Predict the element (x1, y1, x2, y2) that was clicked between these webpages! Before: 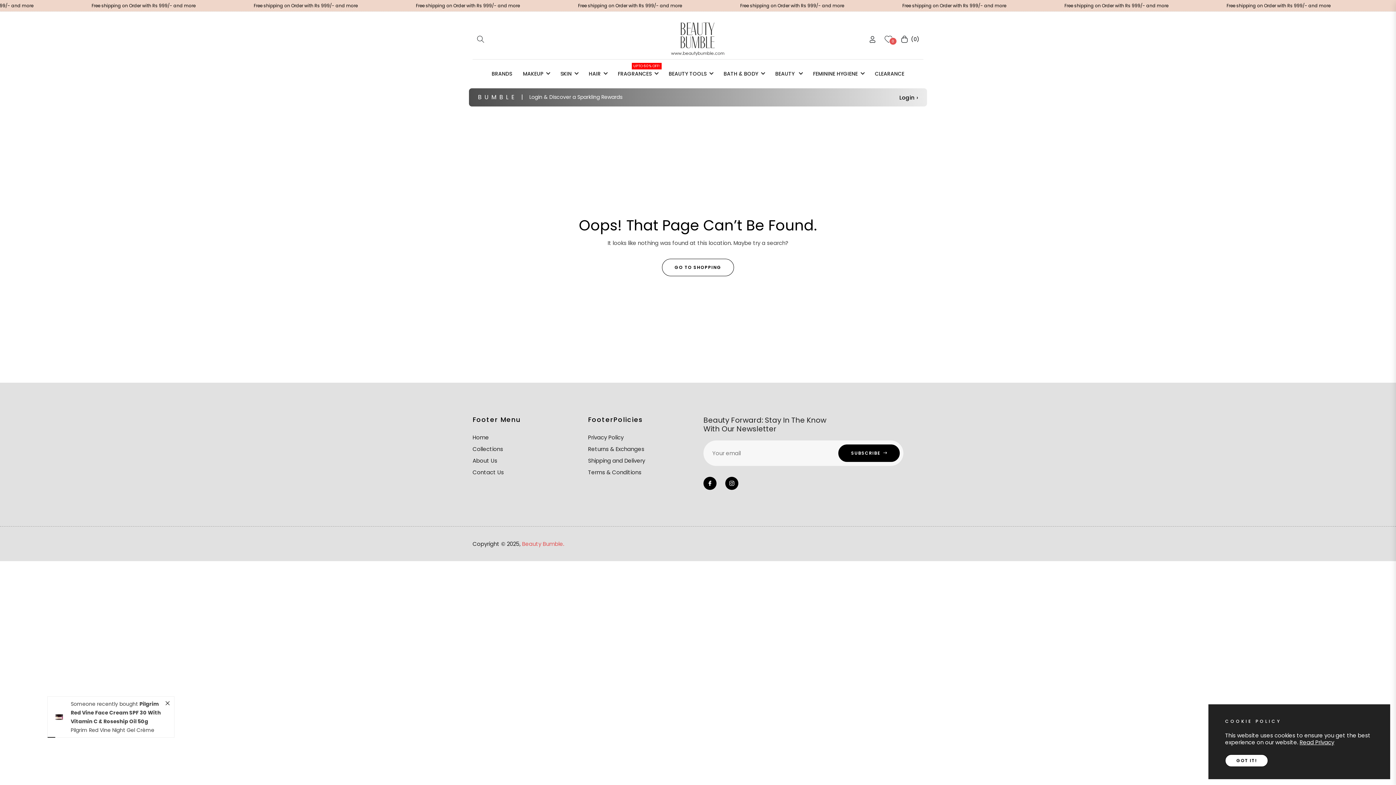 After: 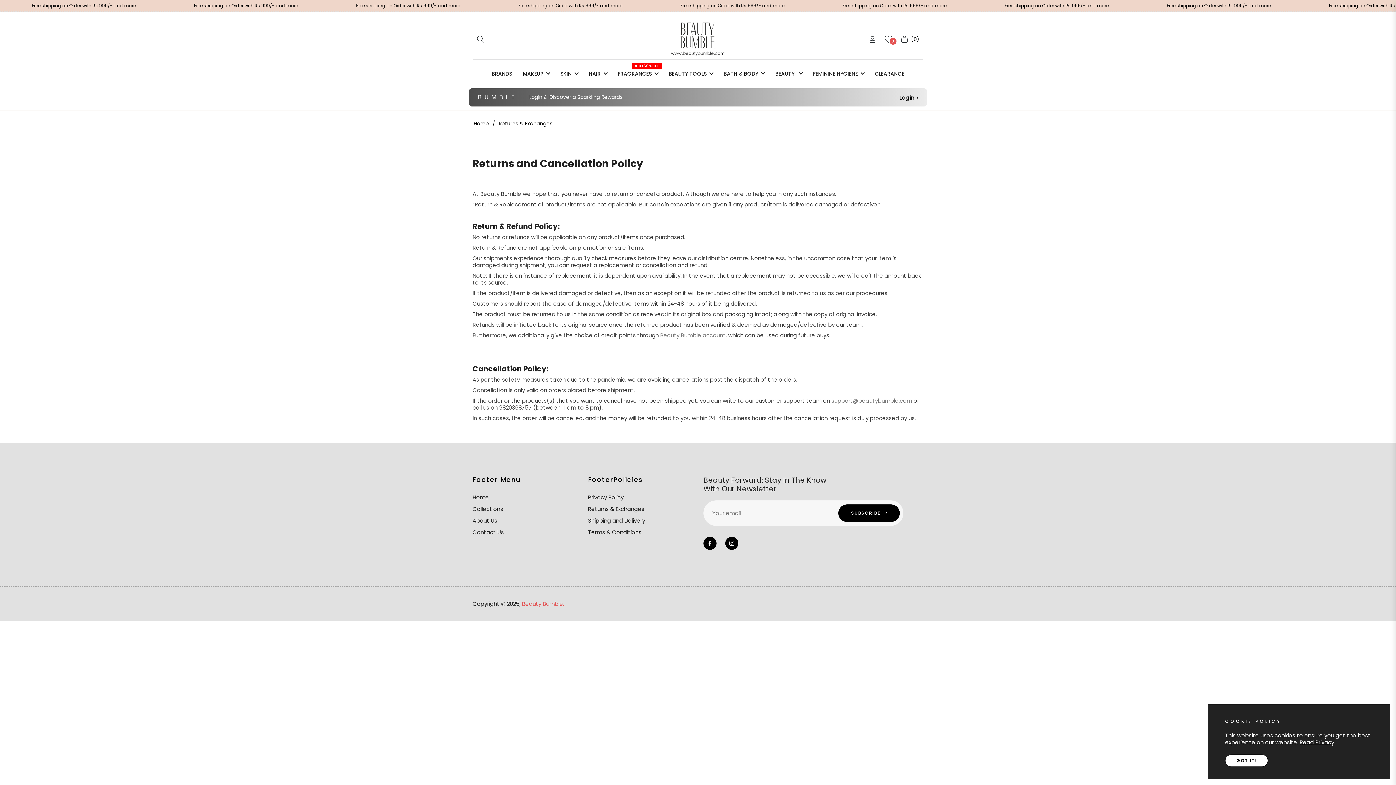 Action: bbox: (588, 445, 644, 453) label: Returns & Exchanges